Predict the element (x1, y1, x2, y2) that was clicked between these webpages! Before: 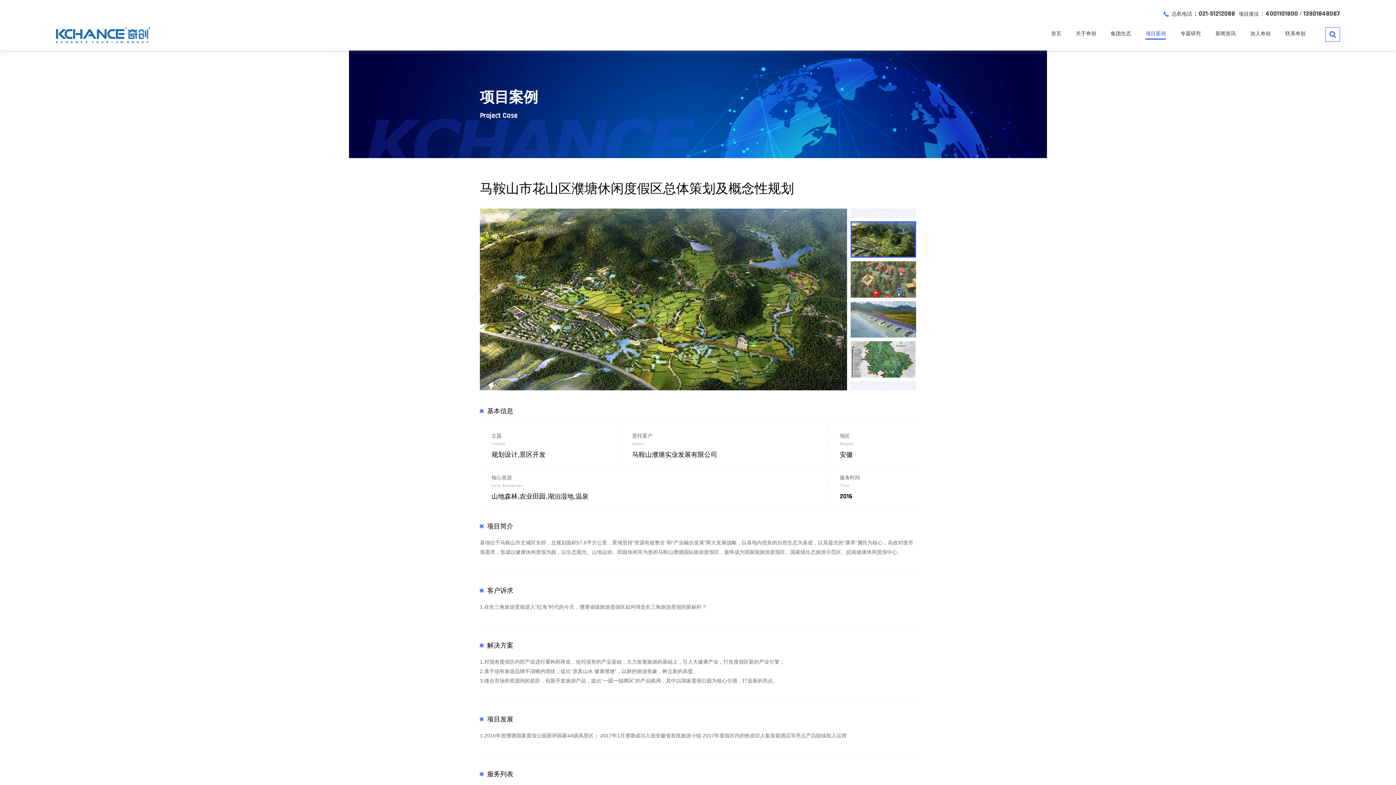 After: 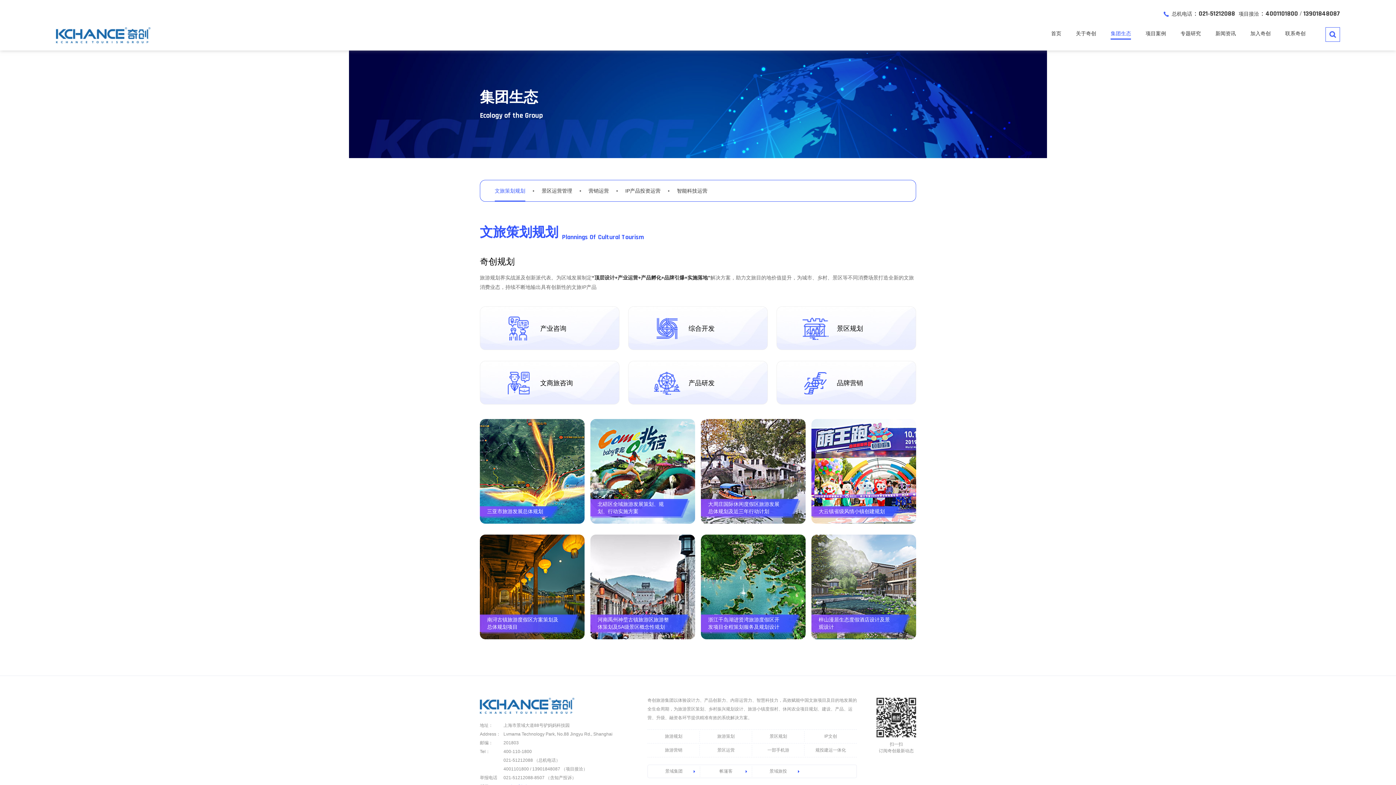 Action: bbox: (1111, 27, 1131, 39) label: 集团生态